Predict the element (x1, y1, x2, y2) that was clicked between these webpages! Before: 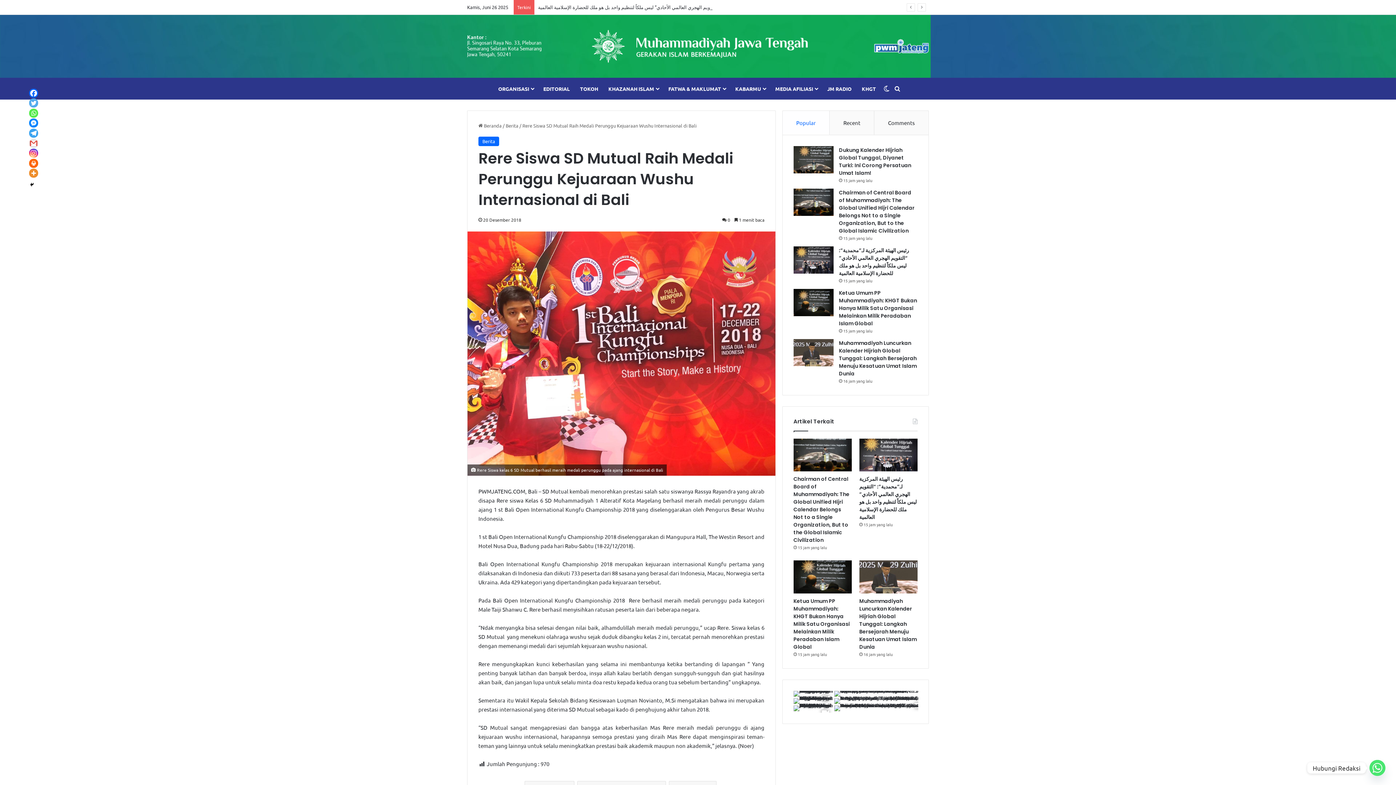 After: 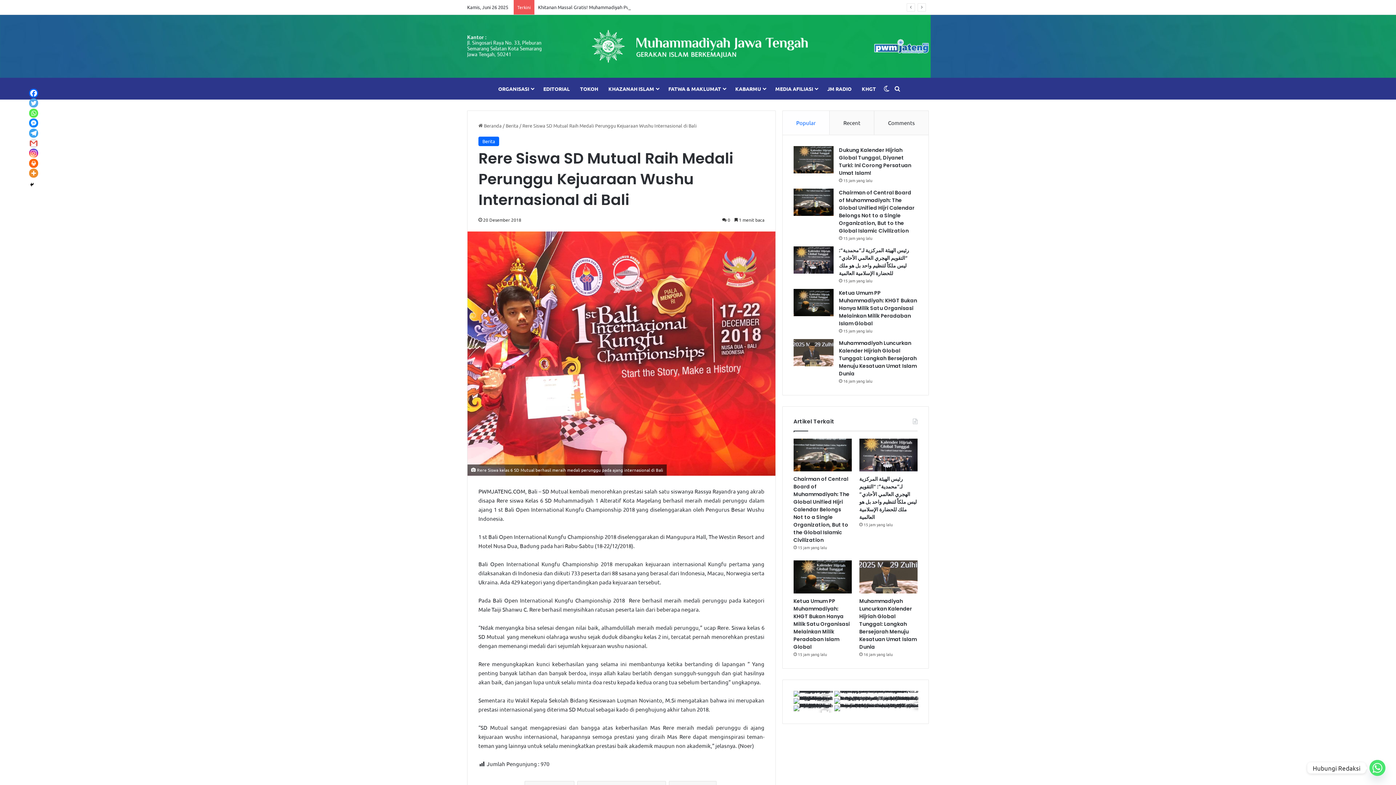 Action: label: Facebook Messenger bbox: (29, 118, 38, 127)